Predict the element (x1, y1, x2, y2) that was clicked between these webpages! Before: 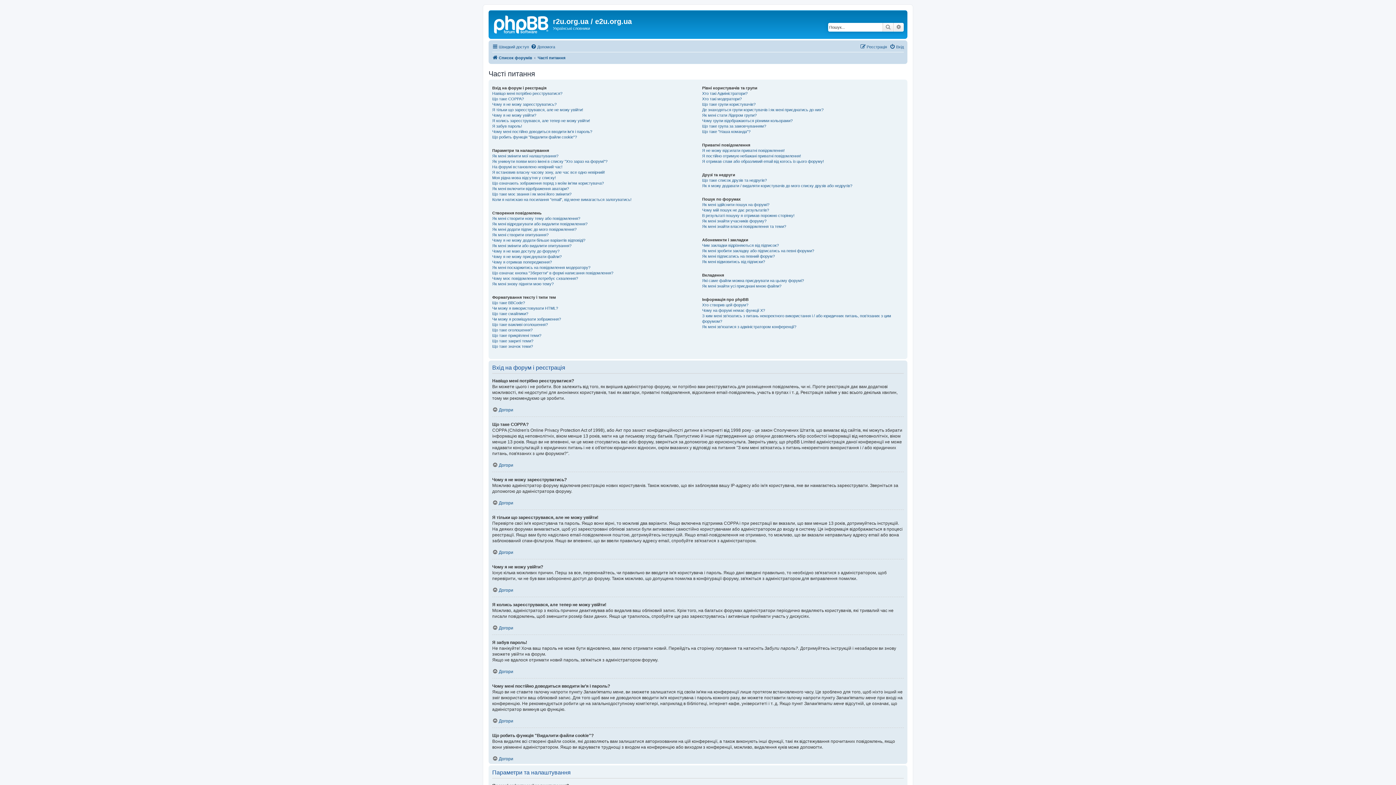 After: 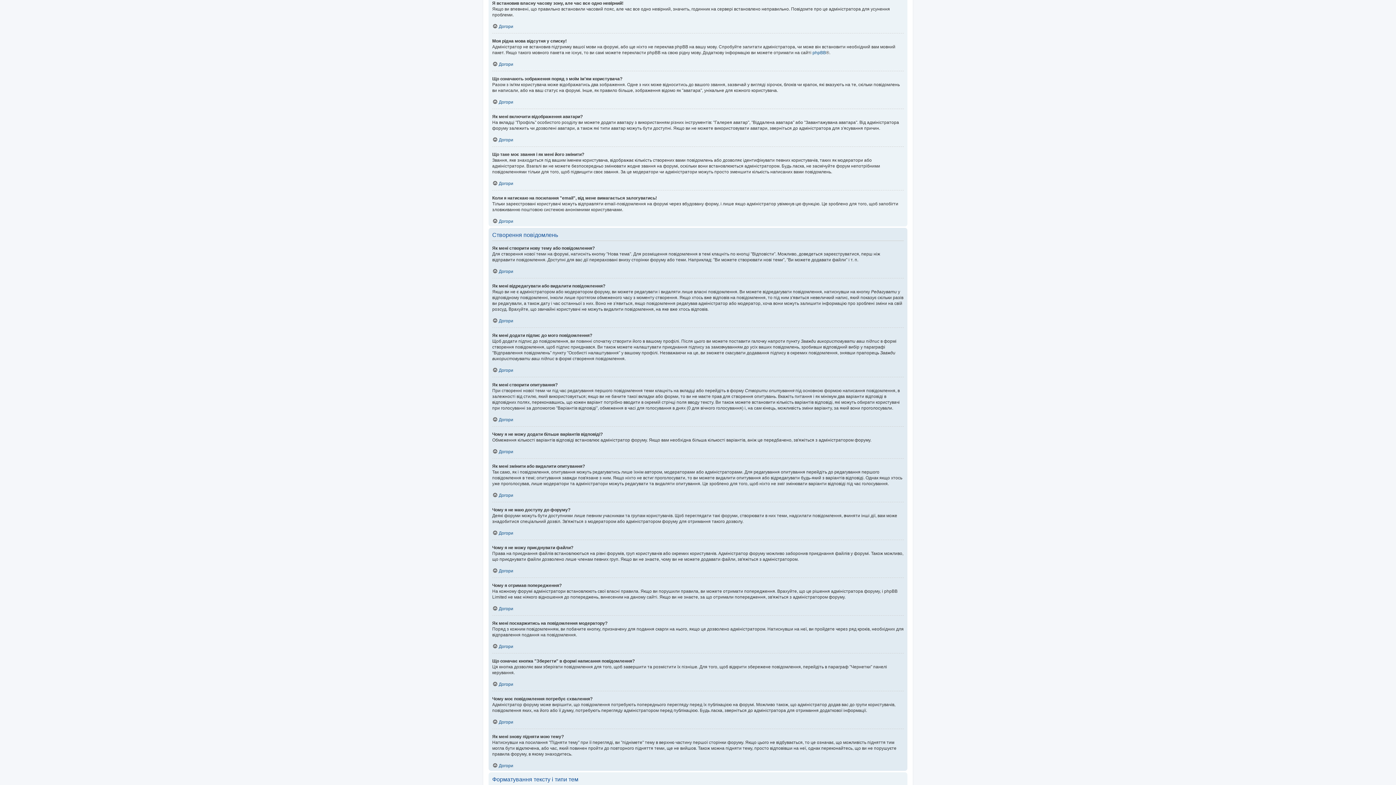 Action: bbox: (492, 169, 605, 175) label: Я встановив власну часову зону, але час все одно невірний!